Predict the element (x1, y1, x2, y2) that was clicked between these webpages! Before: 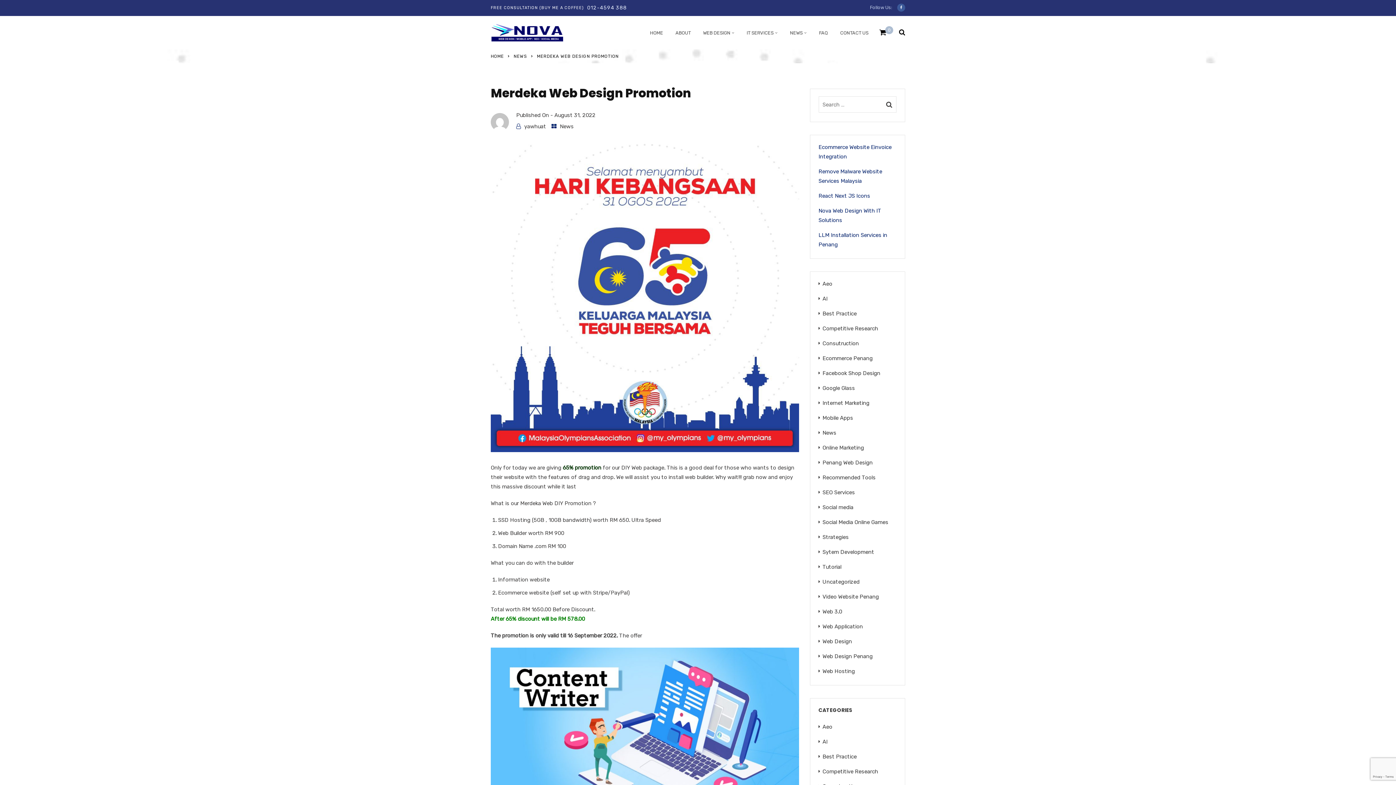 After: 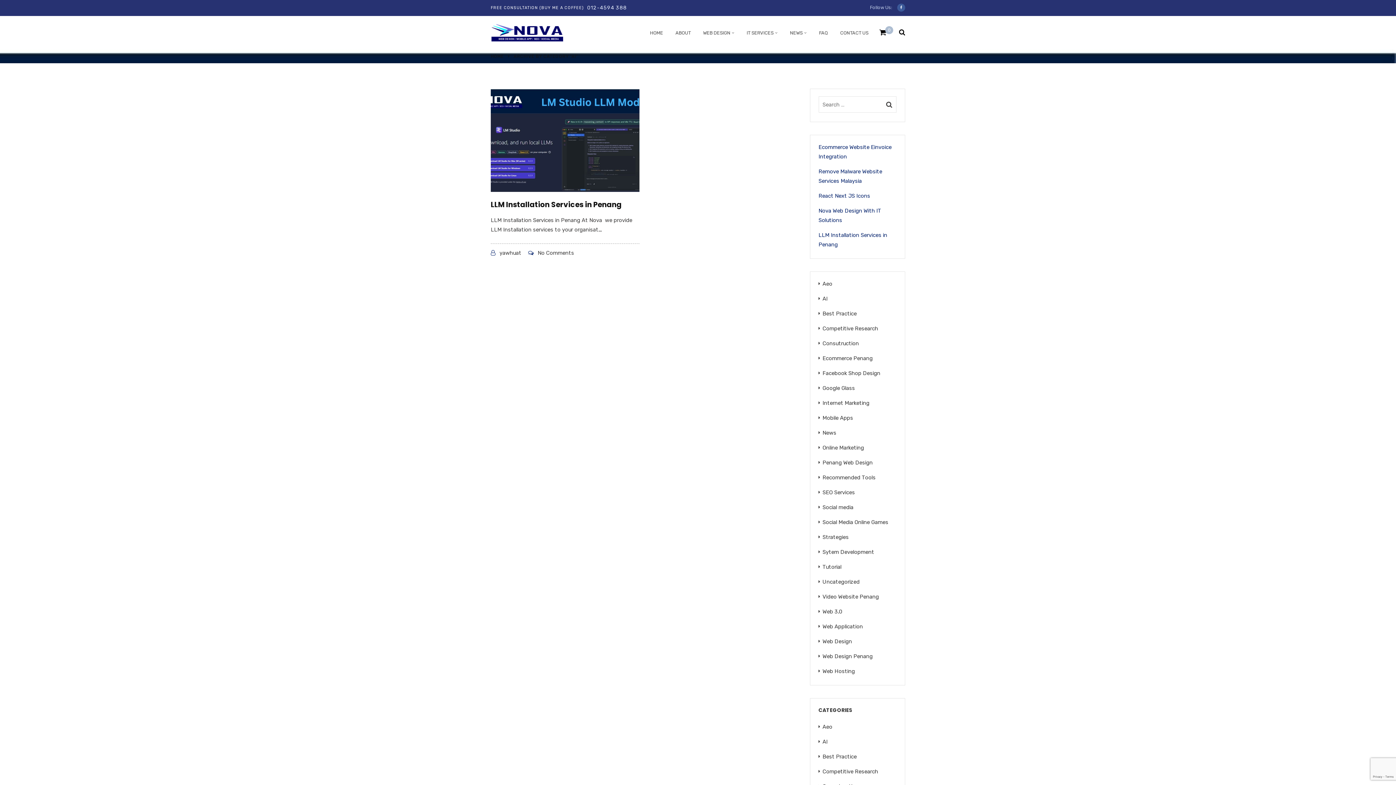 Action: label: AI bbox: (822, 738, 827, 745)